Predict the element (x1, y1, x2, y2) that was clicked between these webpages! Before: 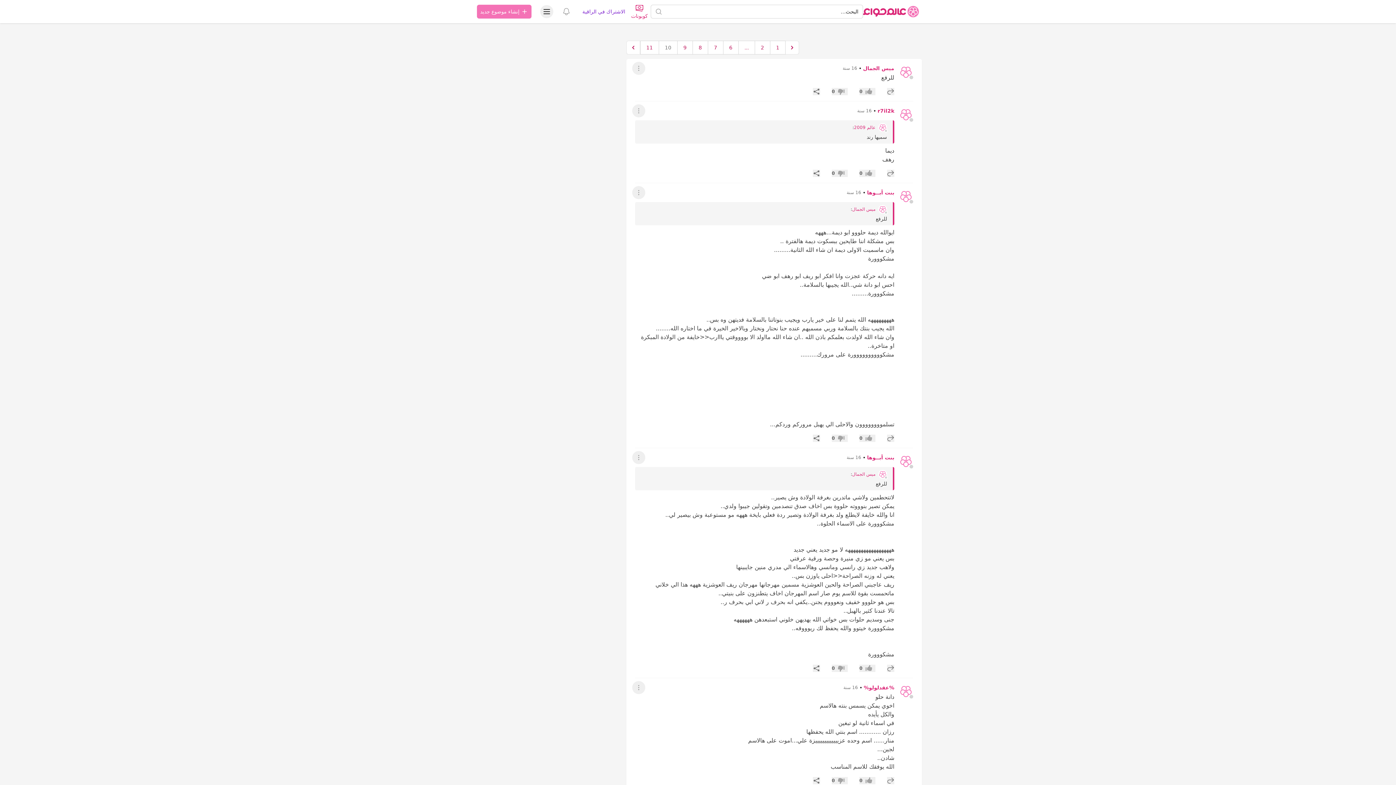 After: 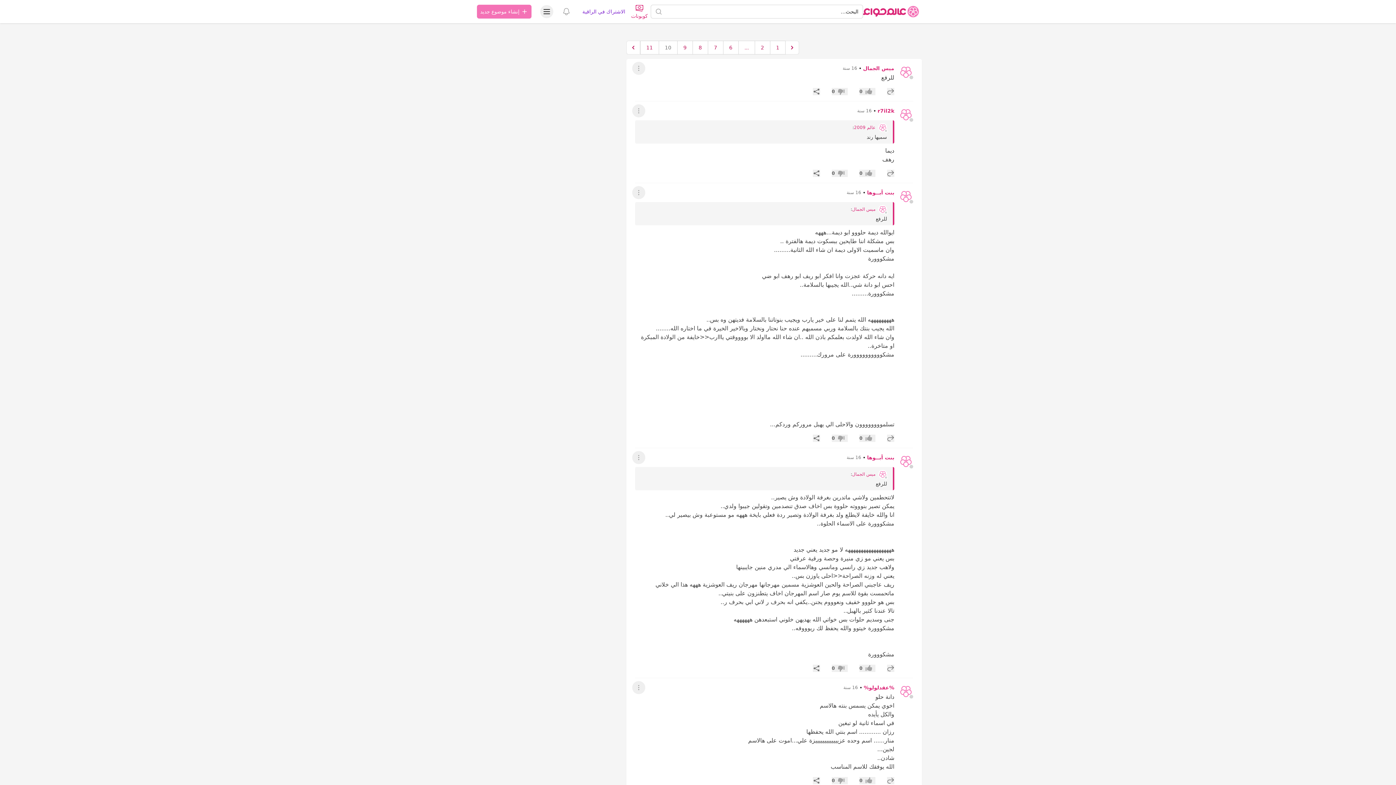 Action: label: مشاركة bbox: (813, 467, 820, 474)